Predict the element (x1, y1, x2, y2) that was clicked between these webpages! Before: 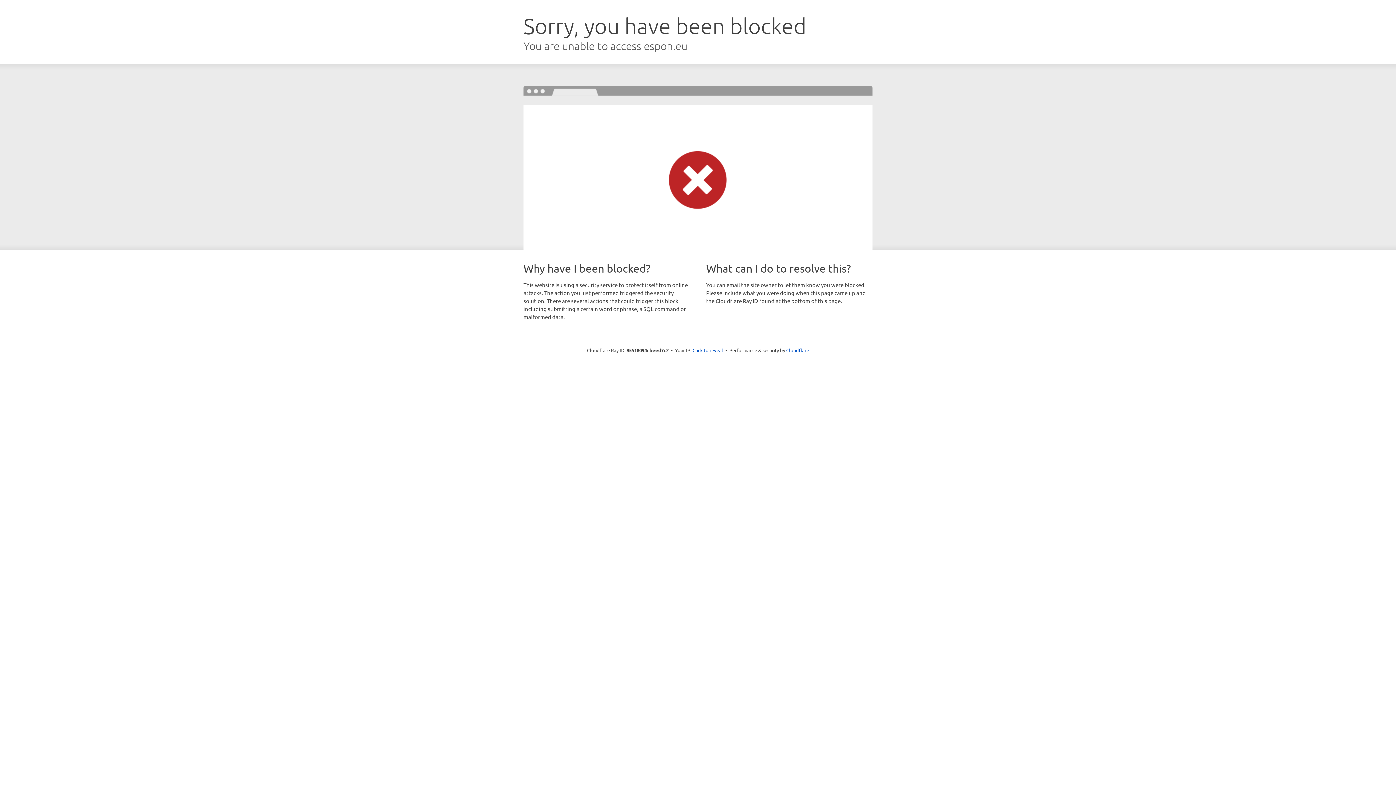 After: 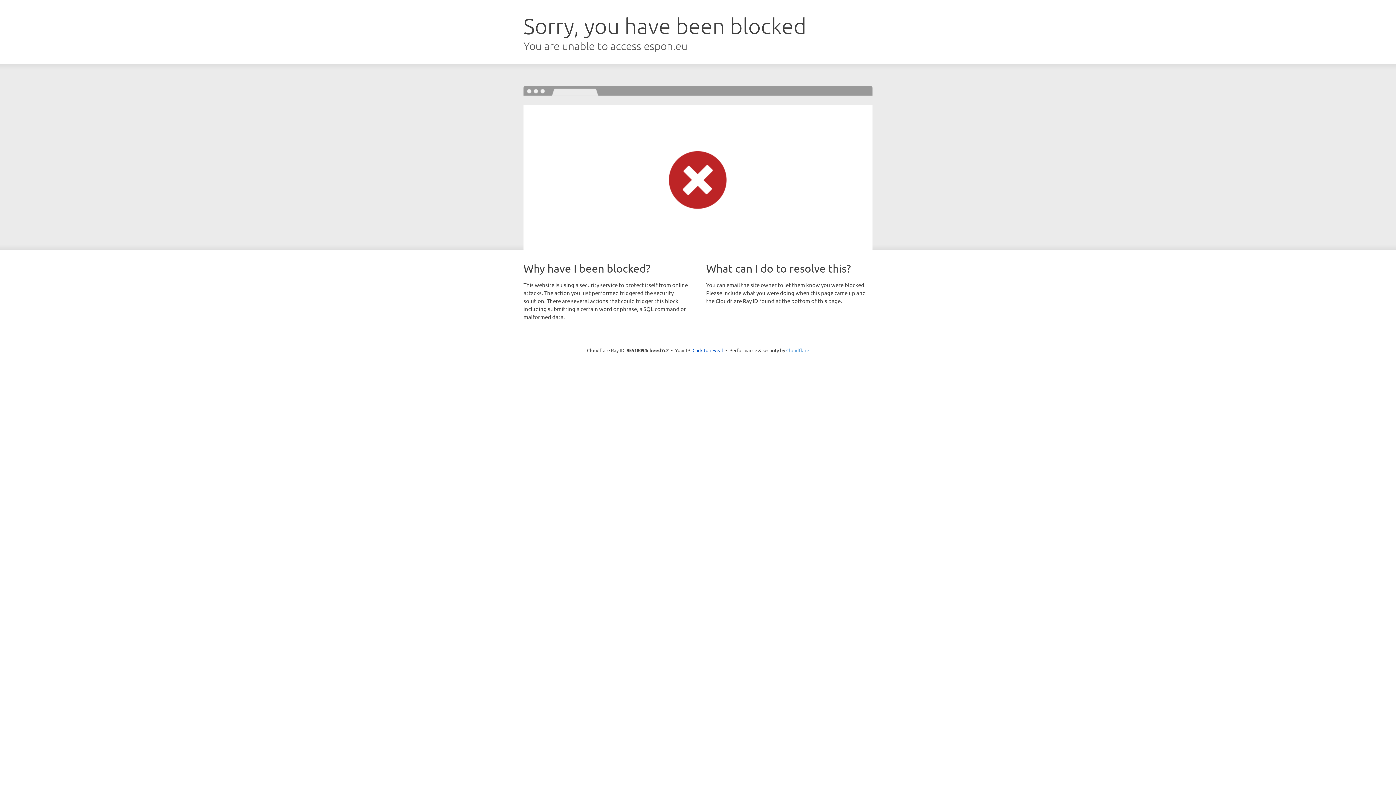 Action: bbox: (786, 347, 809, 353) label: Cloudflare